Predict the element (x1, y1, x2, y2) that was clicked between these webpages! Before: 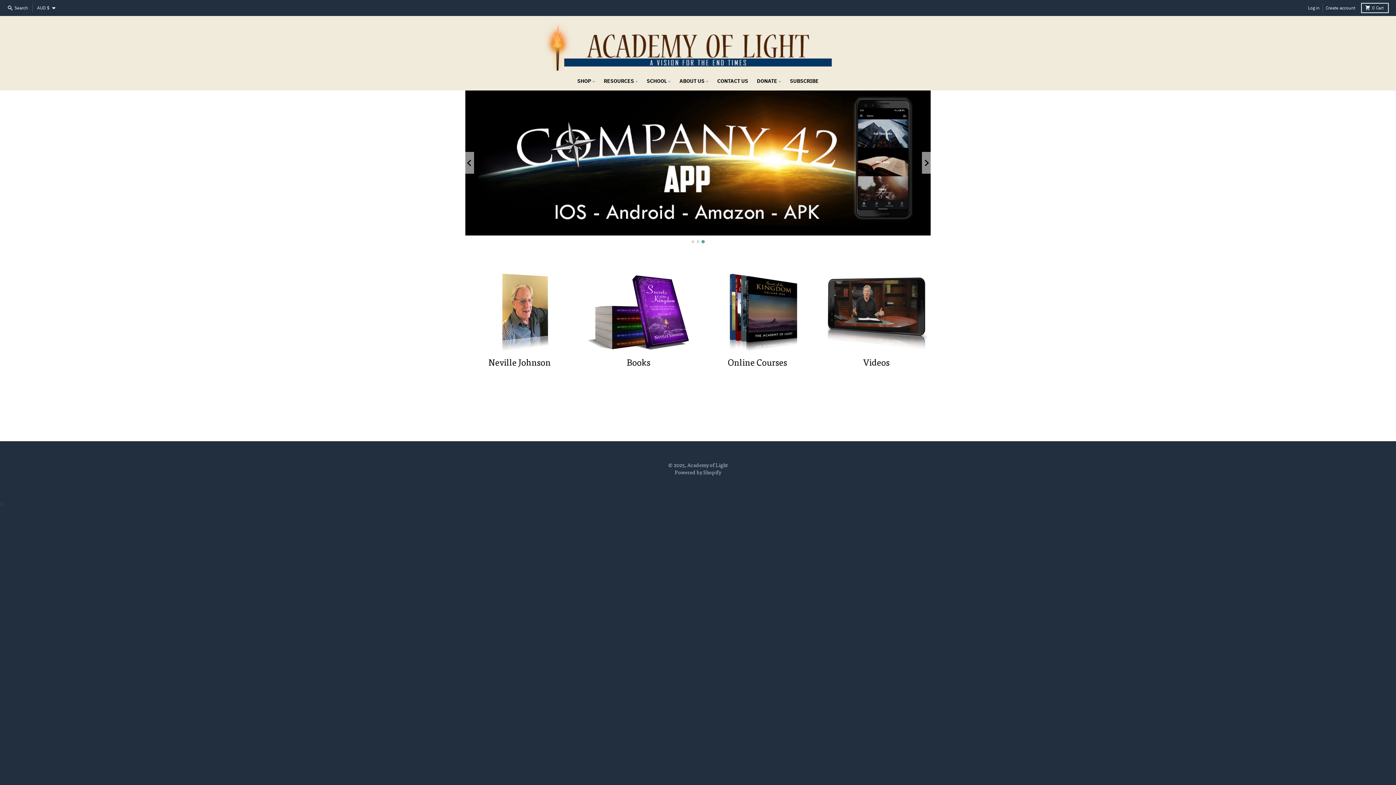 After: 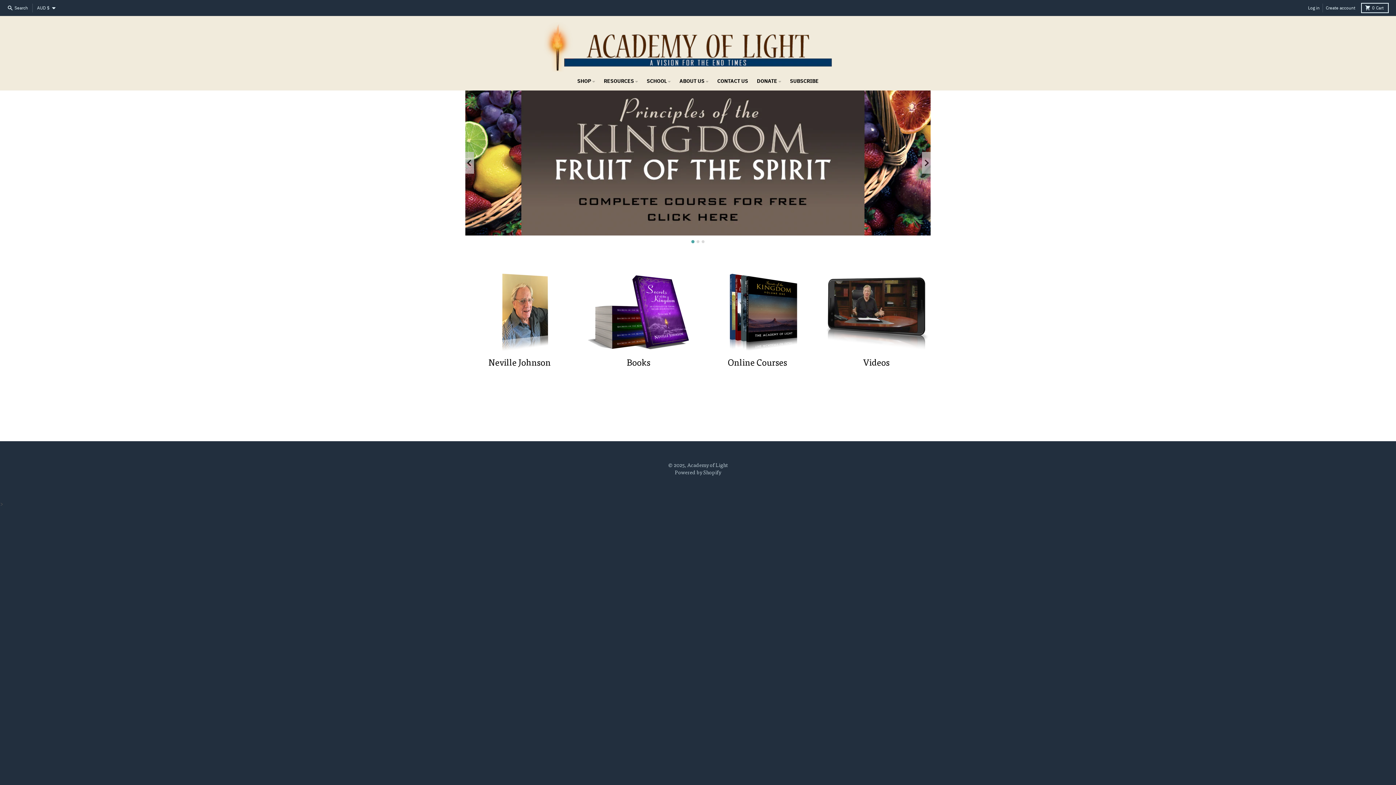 Action: label: Academy of Light bbox: (687, 461, 727, 468)